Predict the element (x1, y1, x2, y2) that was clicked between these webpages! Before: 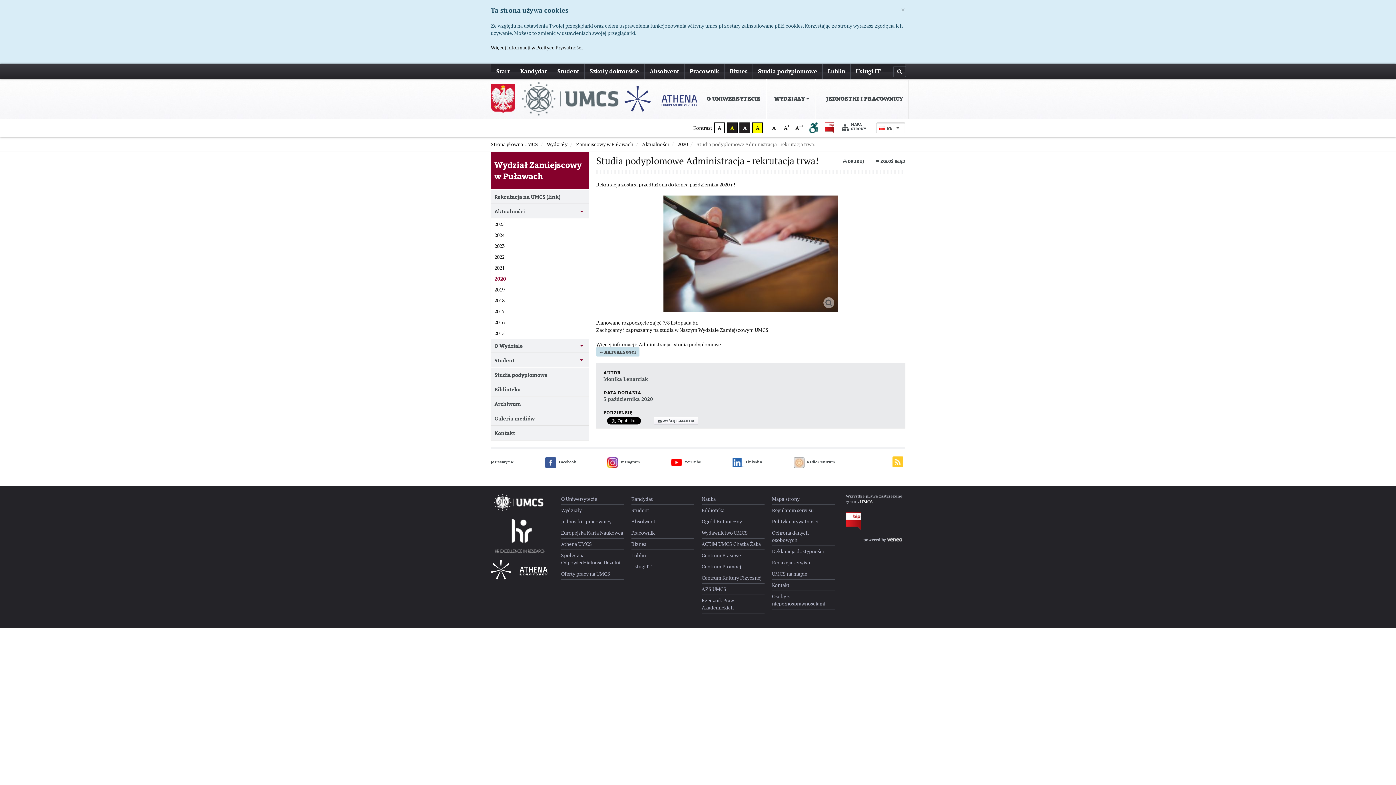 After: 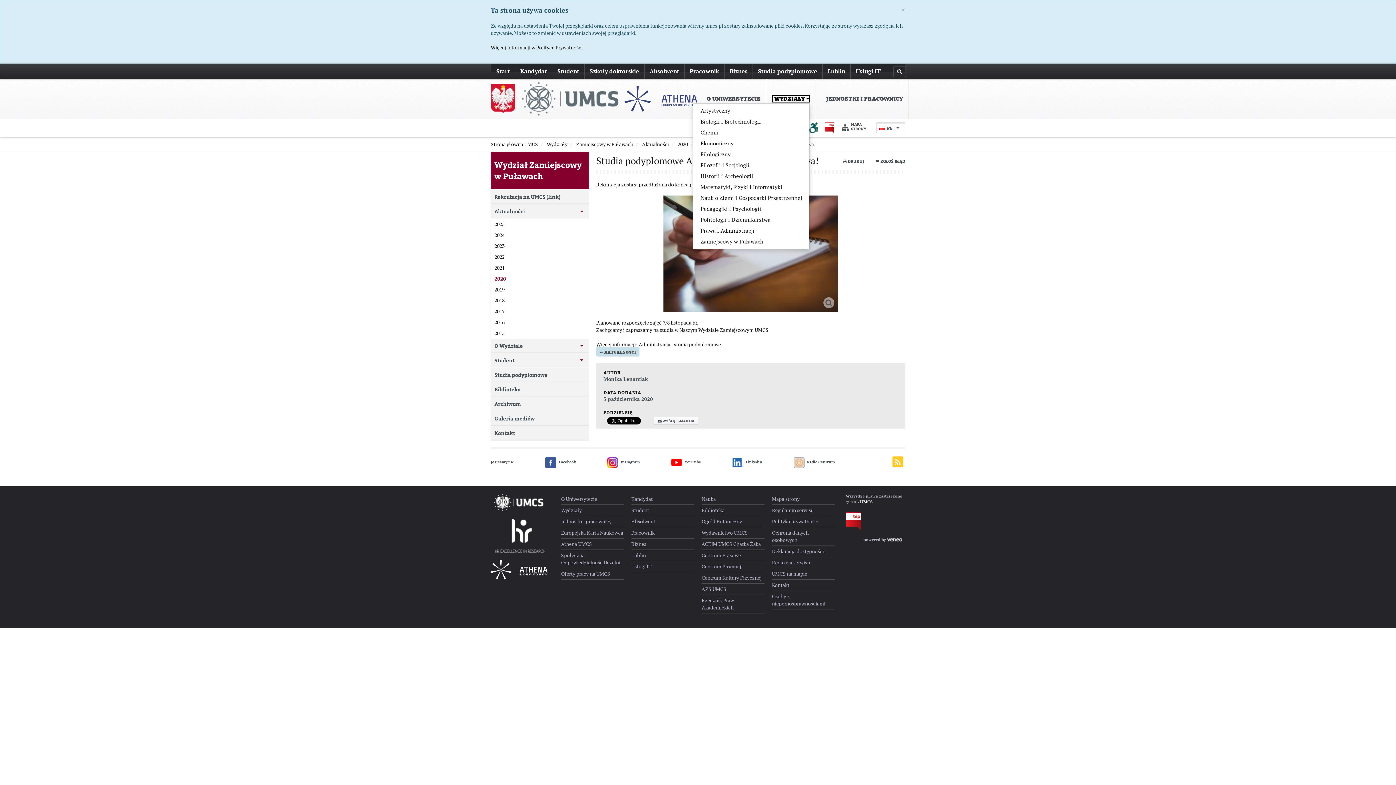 Action: bbox: (772, 95, 809, 102) label: WYDZIAŁY 